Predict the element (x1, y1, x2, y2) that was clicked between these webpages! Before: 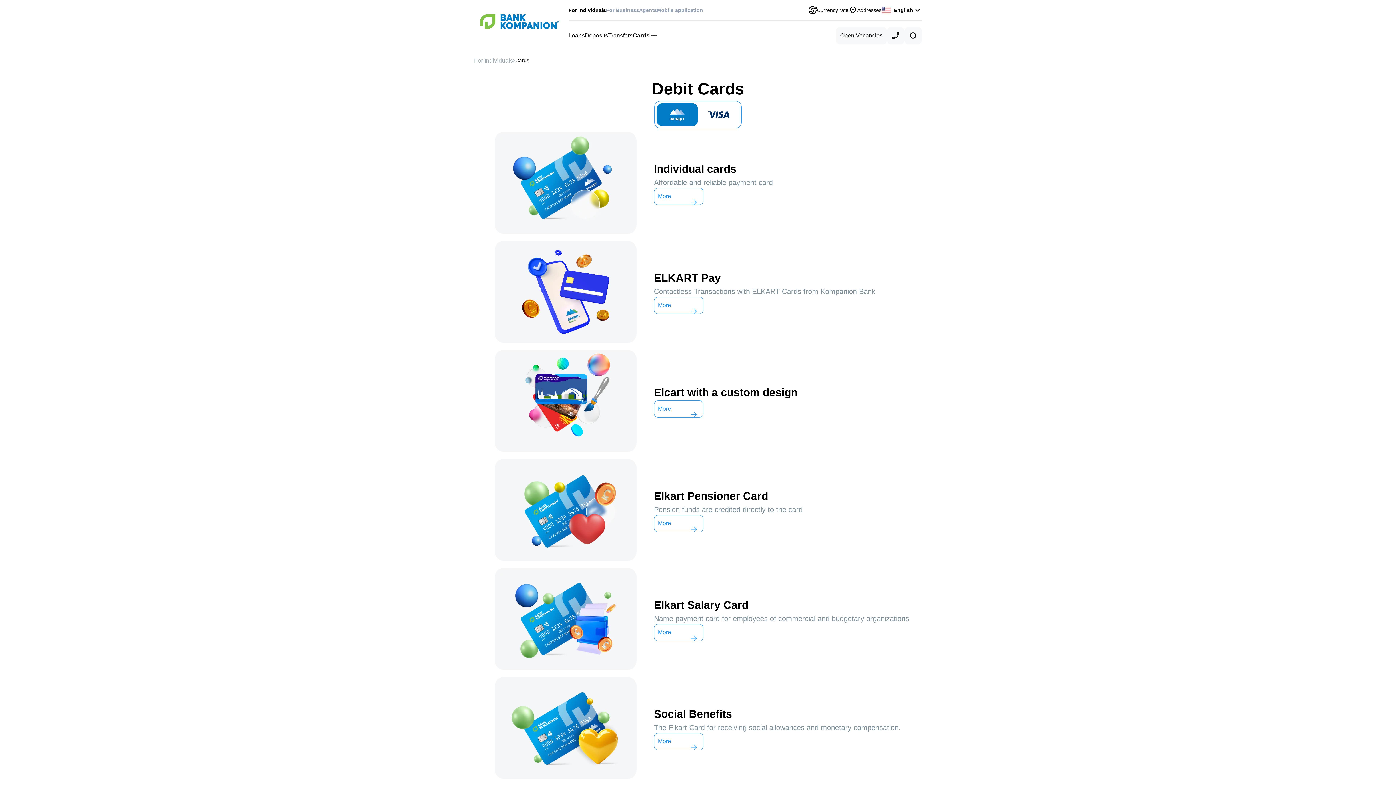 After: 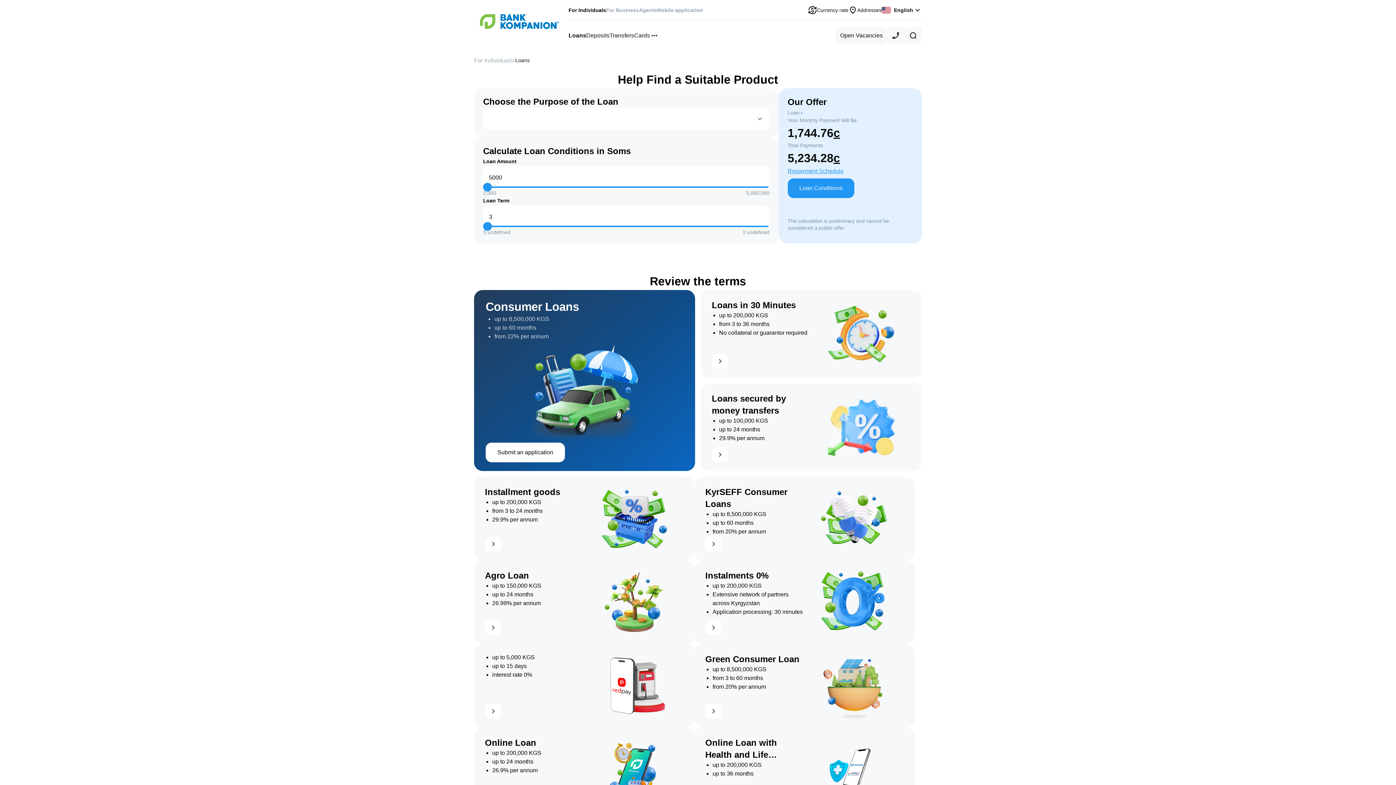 Action: label: Loans bbox: (568, 31, 585, 40)